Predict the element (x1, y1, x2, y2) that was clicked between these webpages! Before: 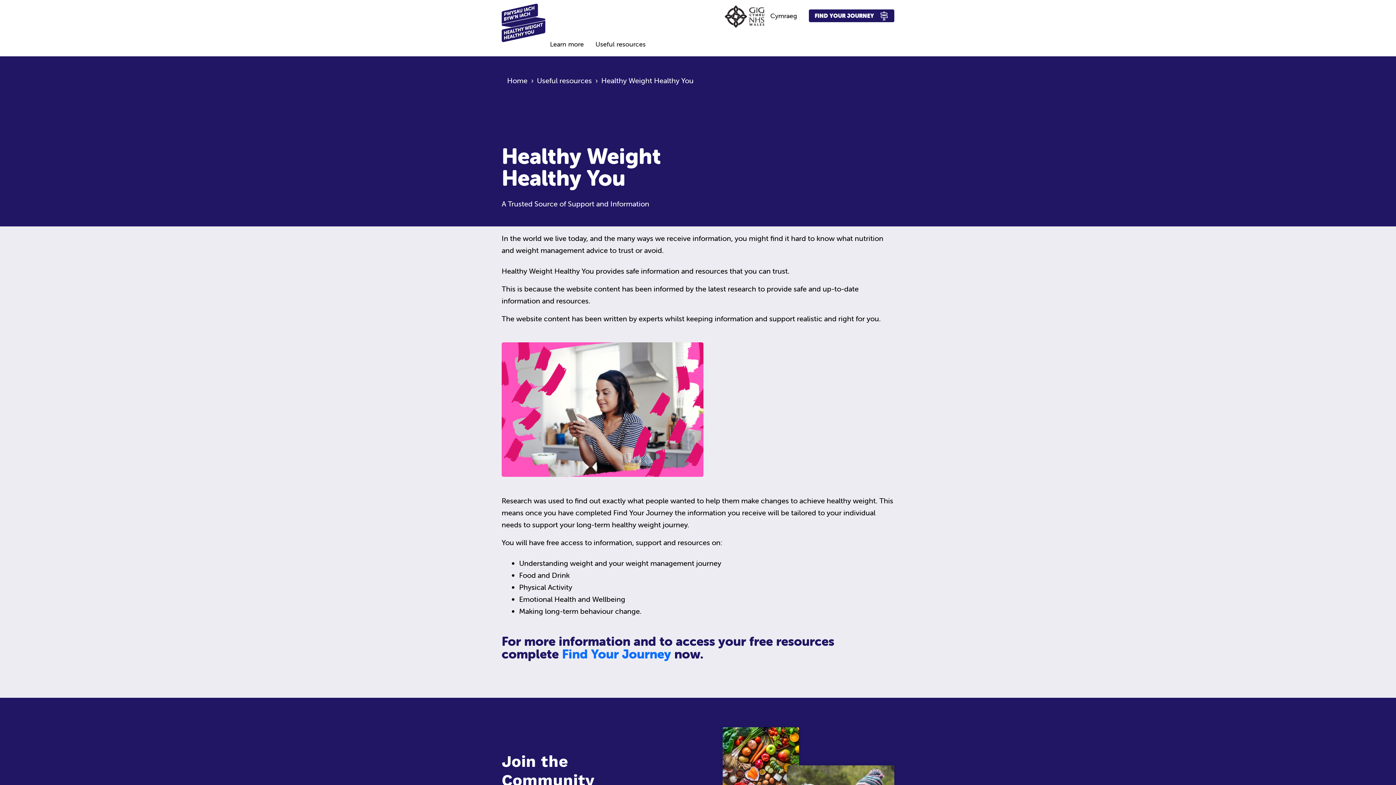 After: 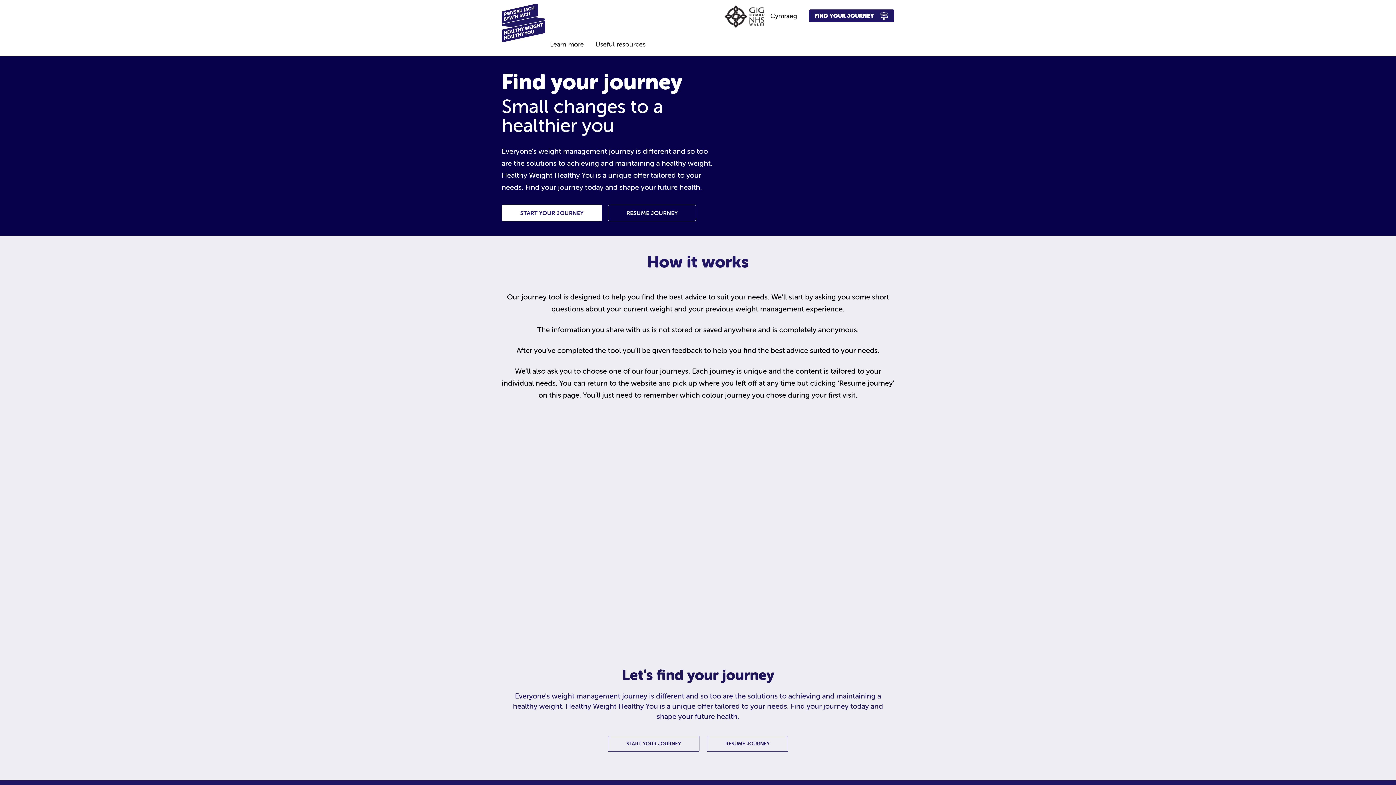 Action: bbox: (562, 646, 671, 662) label: Find Your Journey